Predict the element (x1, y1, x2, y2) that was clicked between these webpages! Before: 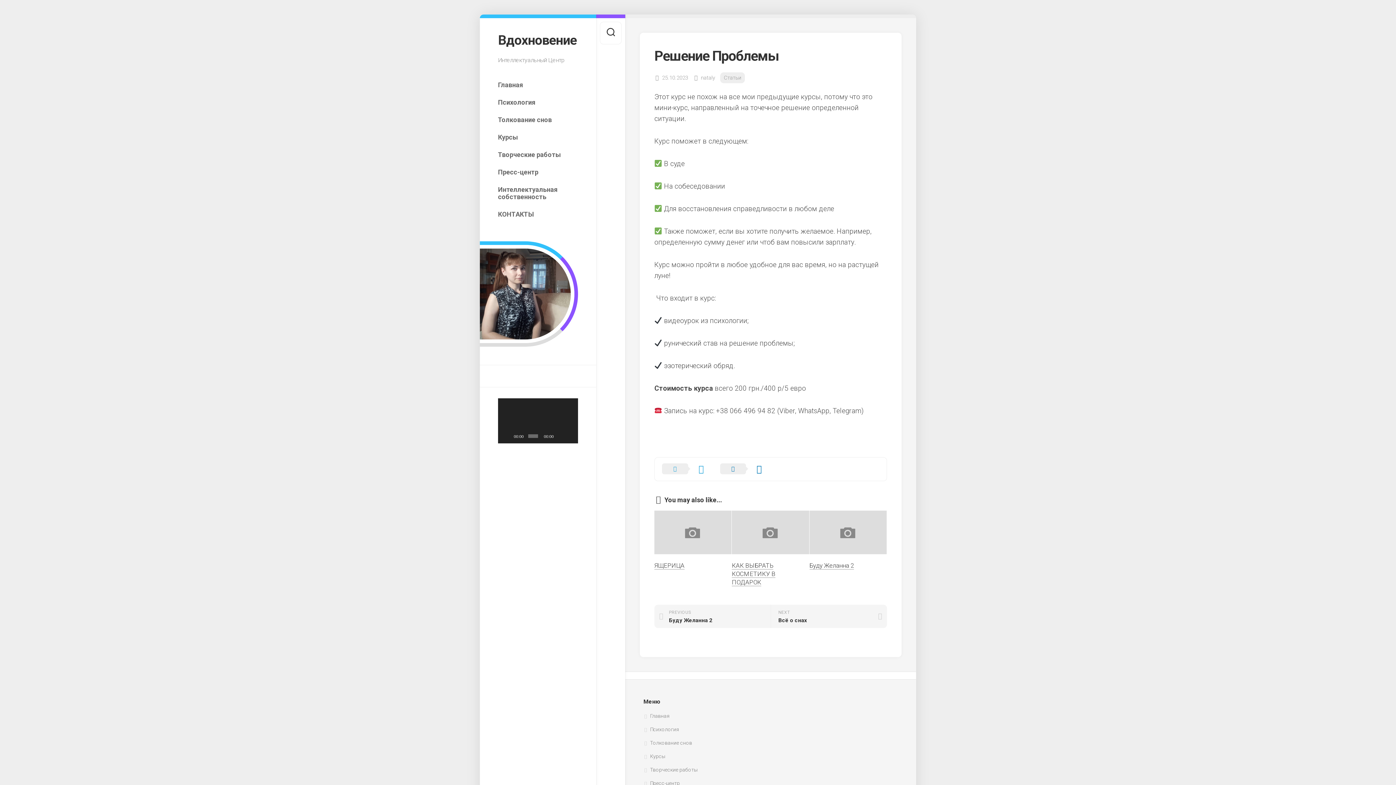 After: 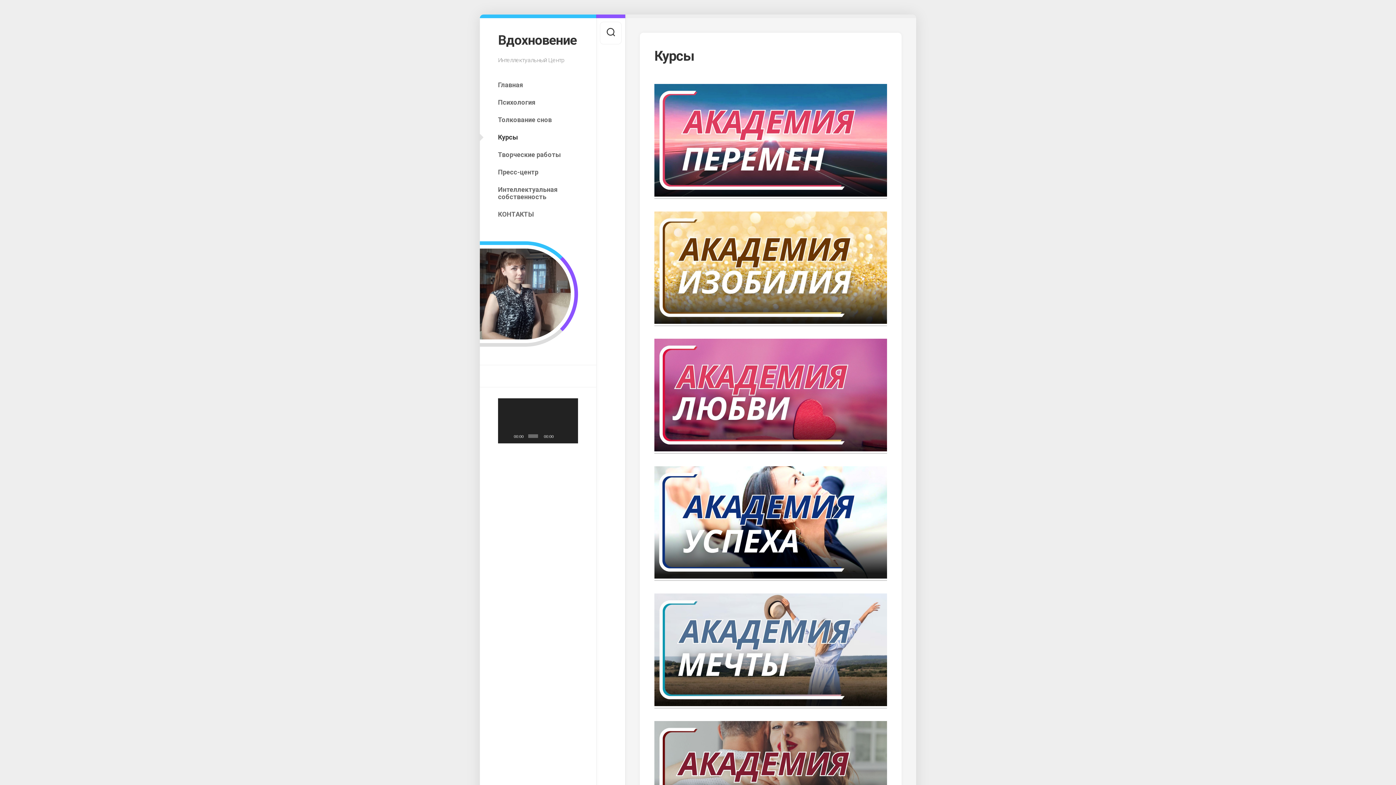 Action: label: Курсы bbox: (643, 750, 723, 763)